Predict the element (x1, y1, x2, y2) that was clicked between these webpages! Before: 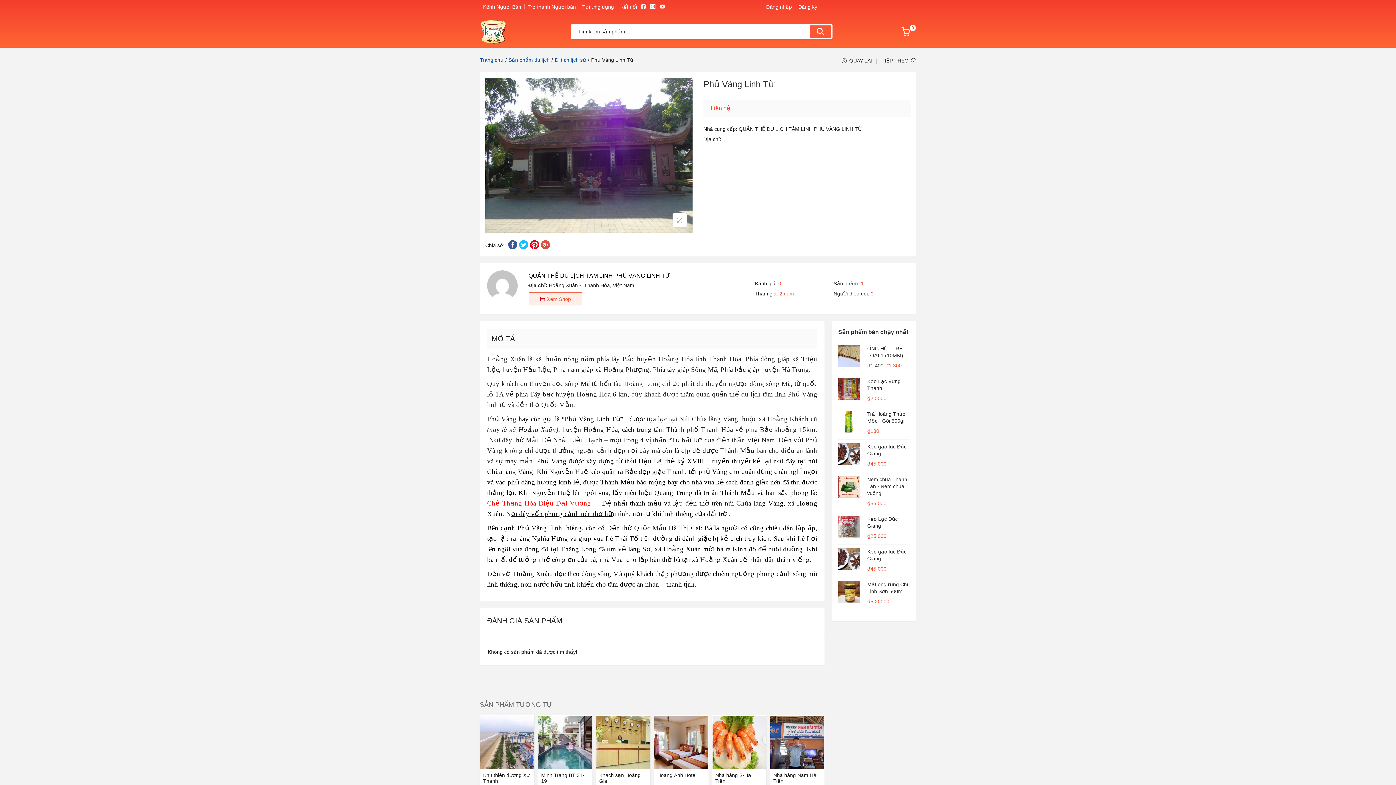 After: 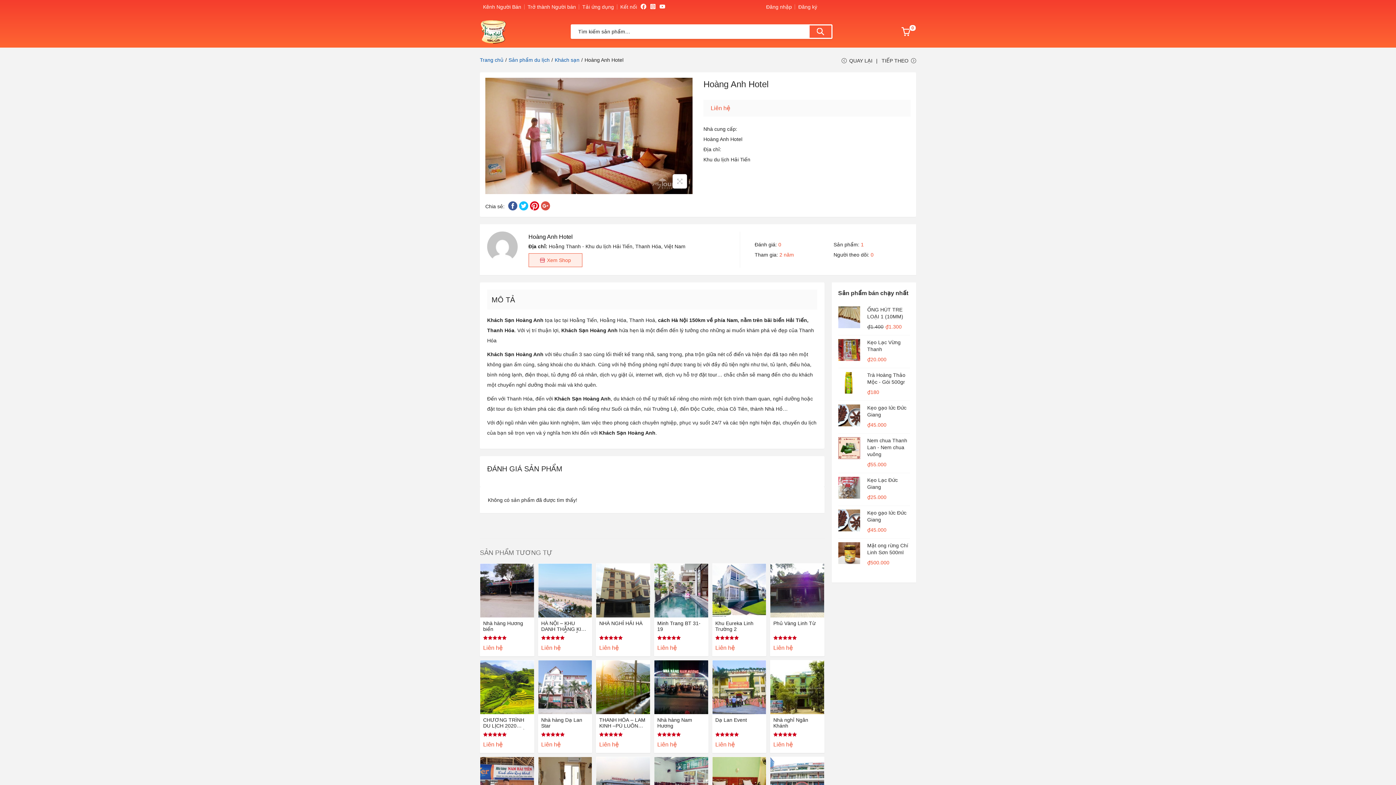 Action: label: Hoàng Anh Hotel bbox: (657, 772, 696, 778)